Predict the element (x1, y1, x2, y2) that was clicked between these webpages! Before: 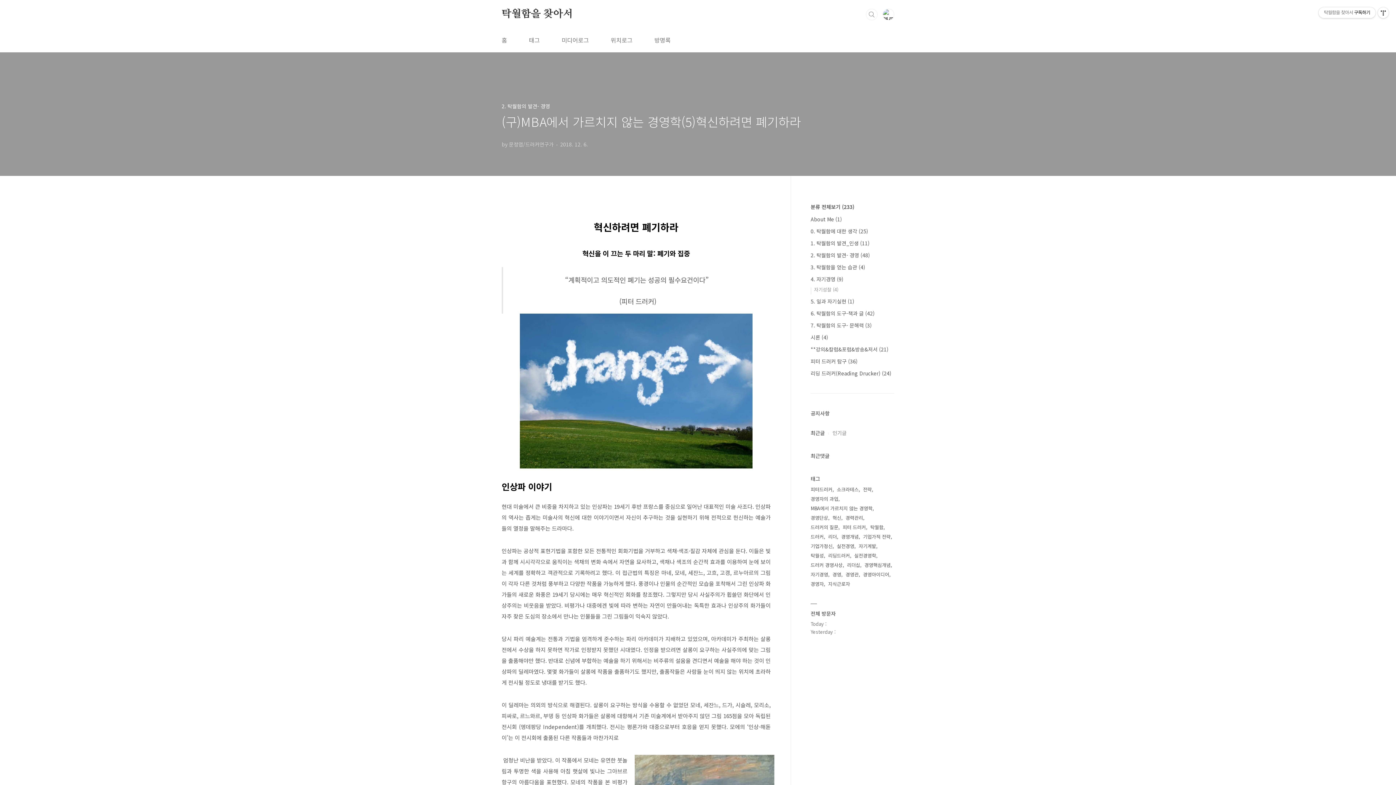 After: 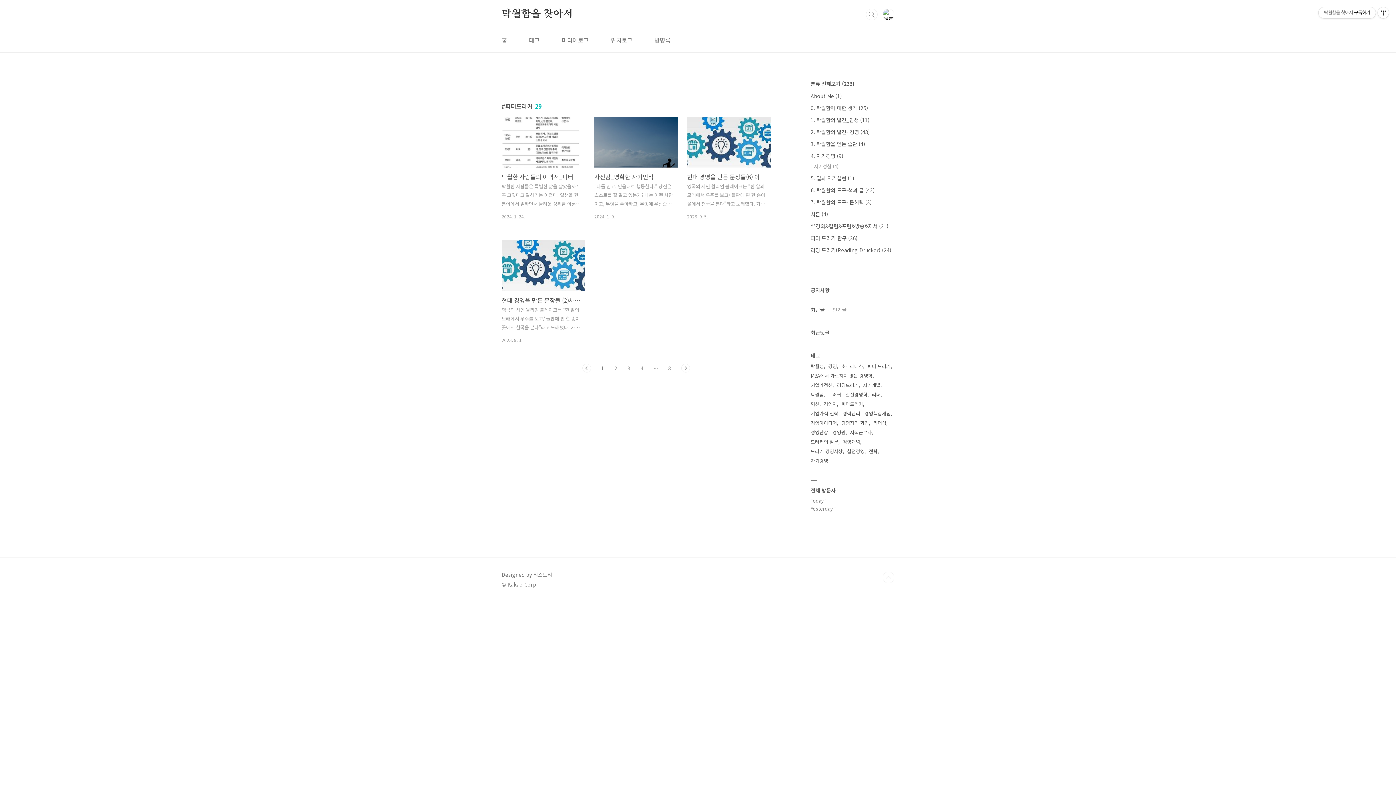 Action: bbox: (810, 485, 834, 494) label: 피터드러커